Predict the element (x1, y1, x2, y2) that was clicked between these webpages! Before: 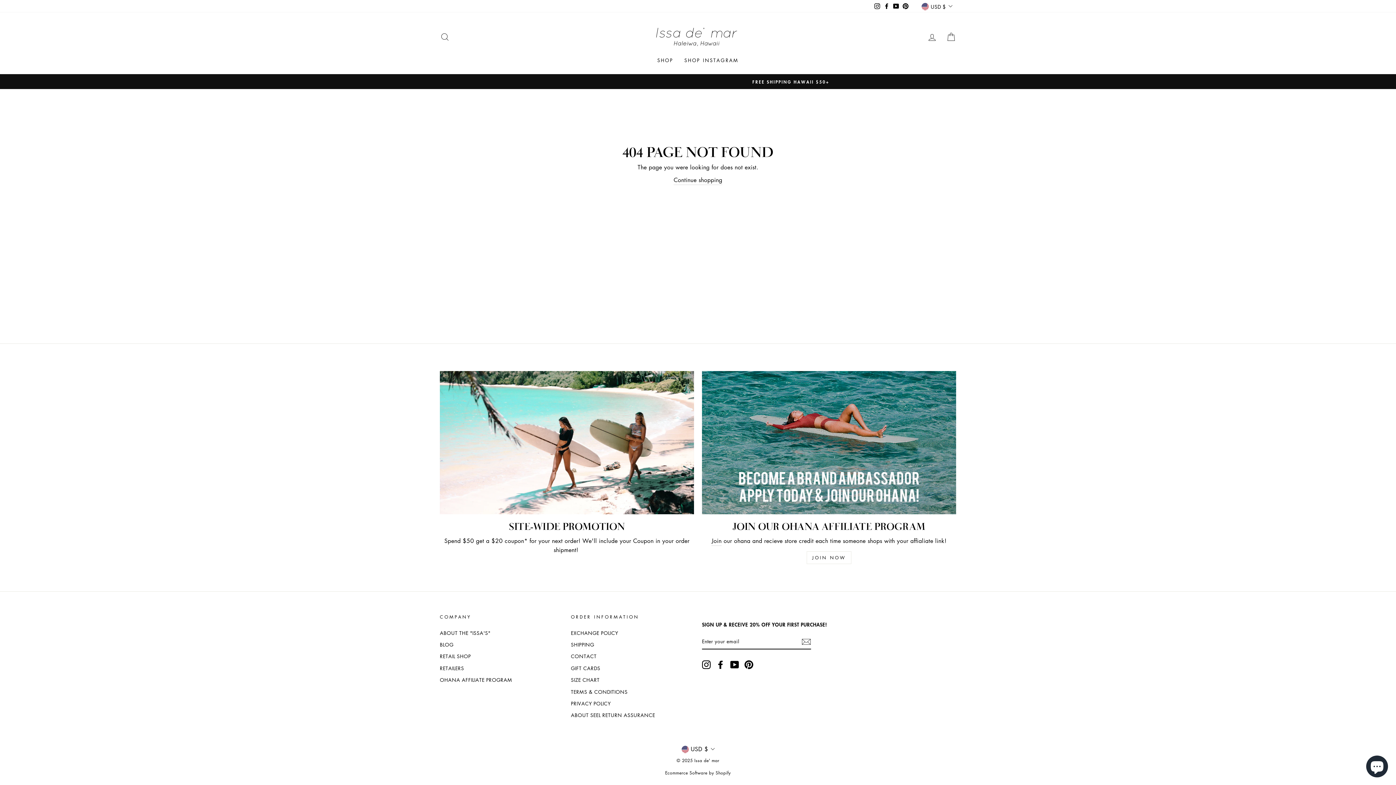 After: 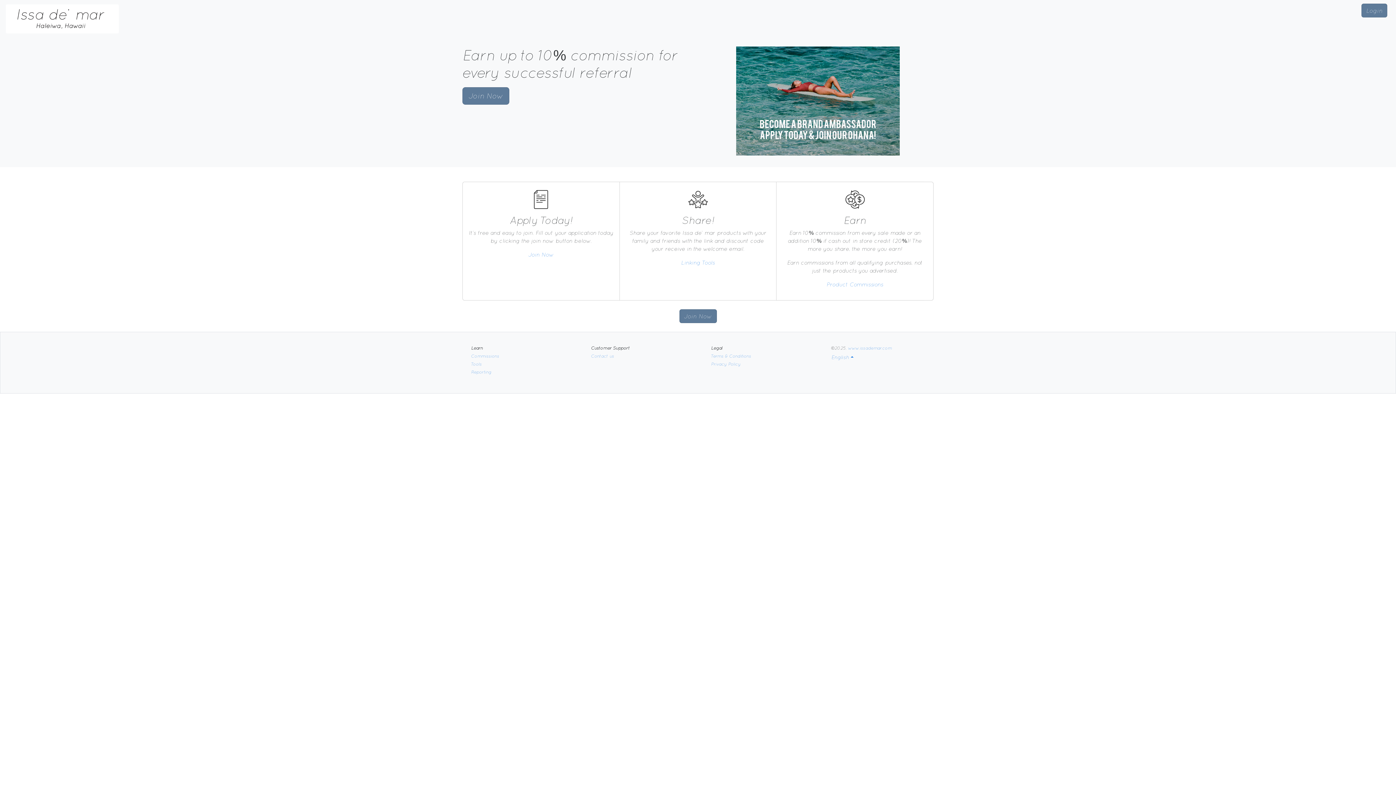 Action: label: Join bbox: (711, 536, 721, 546)